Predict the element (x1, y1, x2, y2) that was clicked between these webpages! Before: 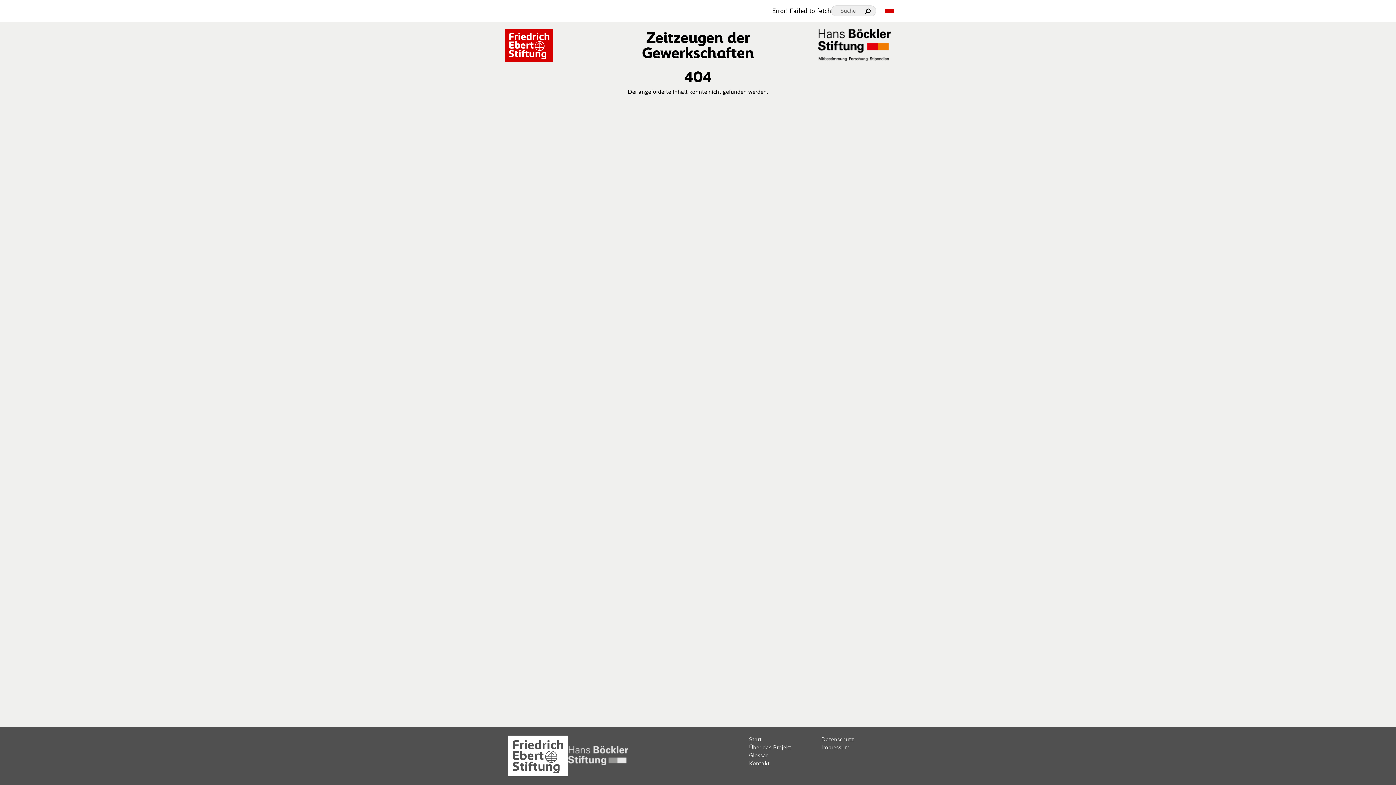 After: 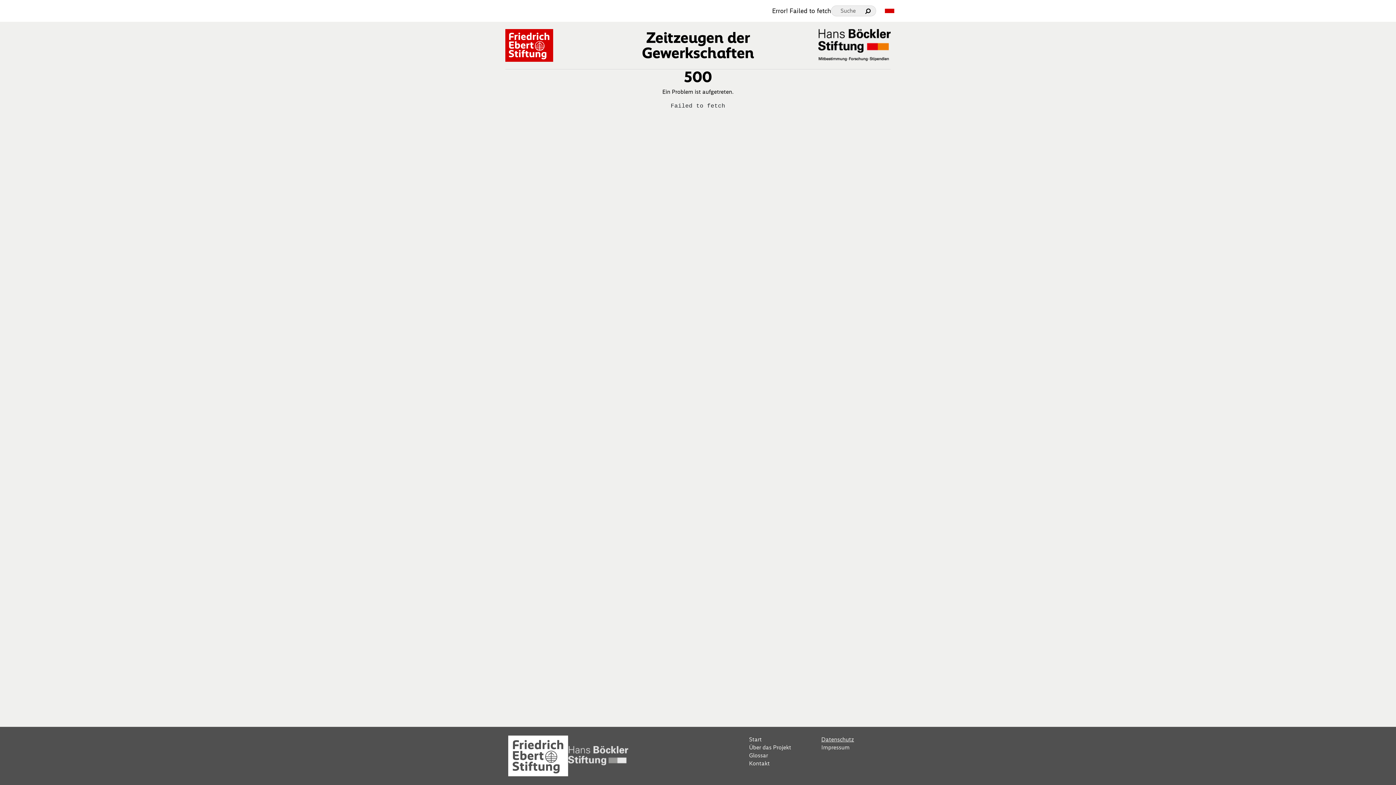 Action: label: Datenschutz bbox: (821, 735, 888, 743)